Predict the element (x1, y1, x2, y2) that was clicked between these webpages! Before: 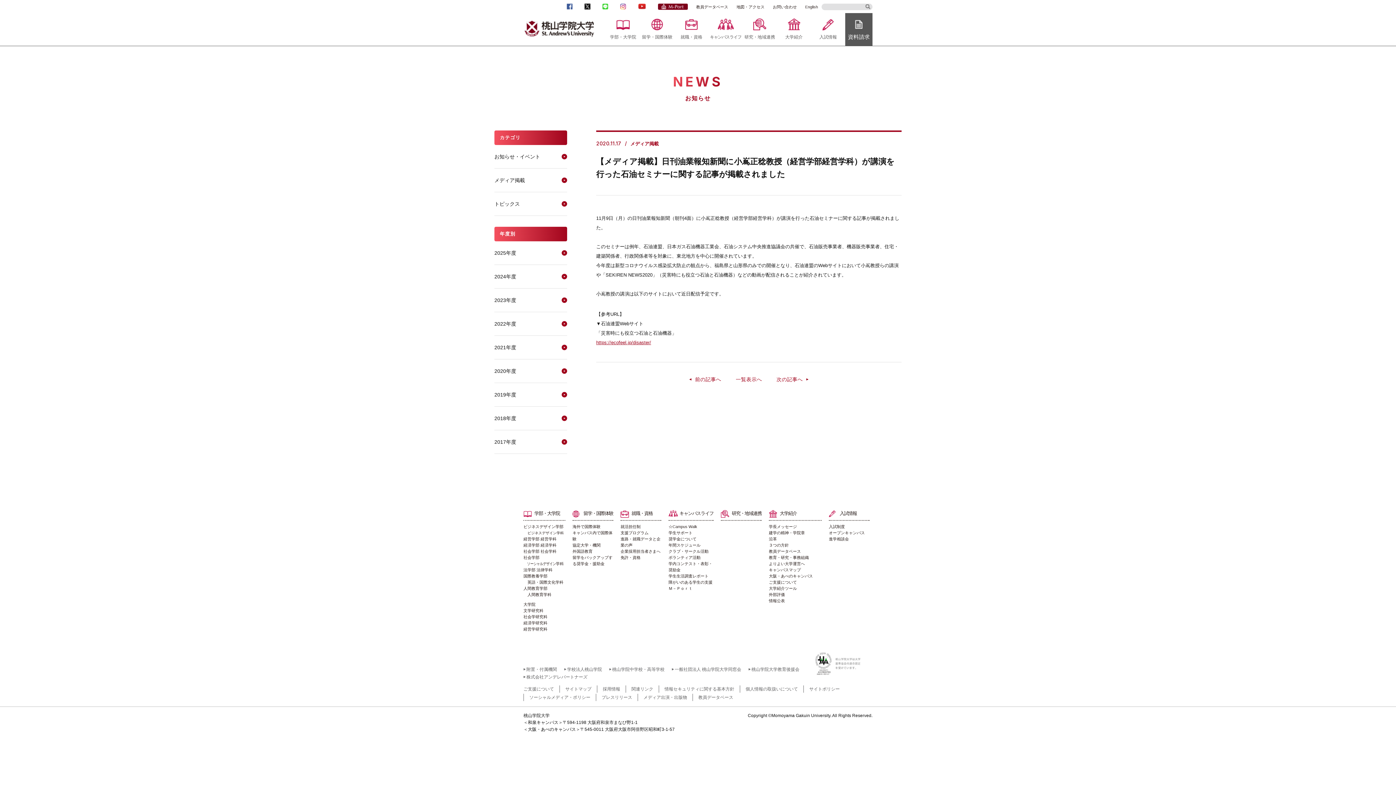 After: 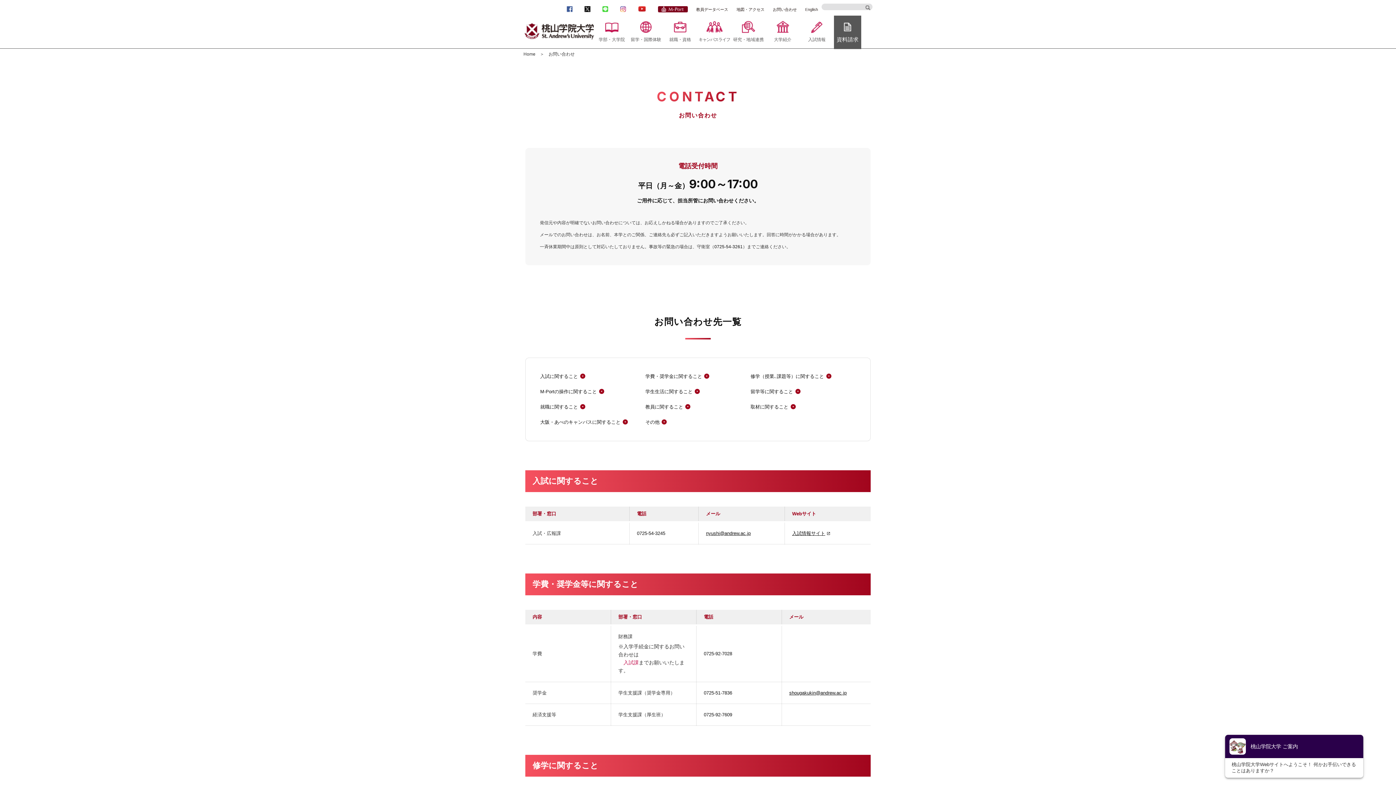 Action: bbox: (773, 4, 797, 9) label: お問い合わせ